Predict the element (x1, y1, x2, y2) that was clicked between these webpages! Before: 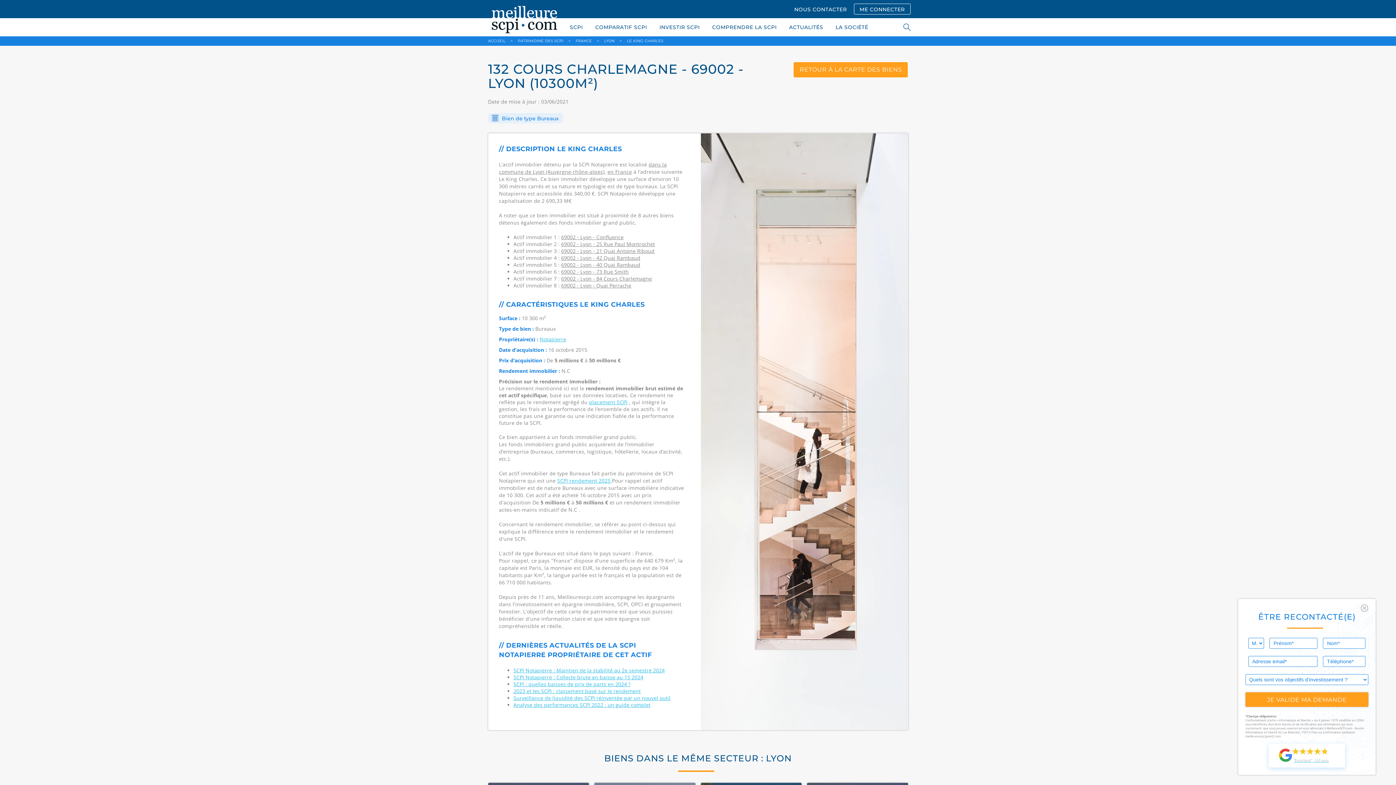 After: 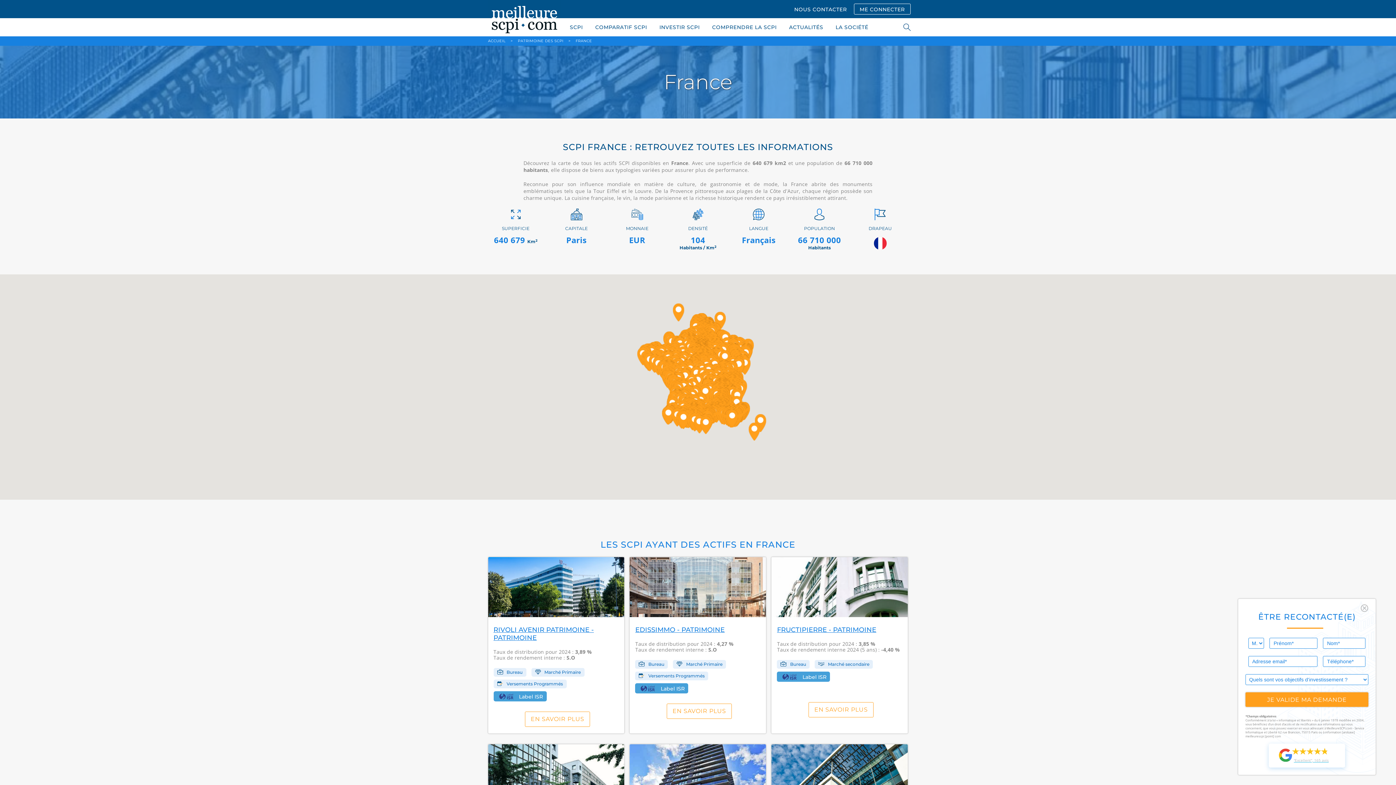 Action: label: FRANCE bbox: (575, 38, 592, 43)